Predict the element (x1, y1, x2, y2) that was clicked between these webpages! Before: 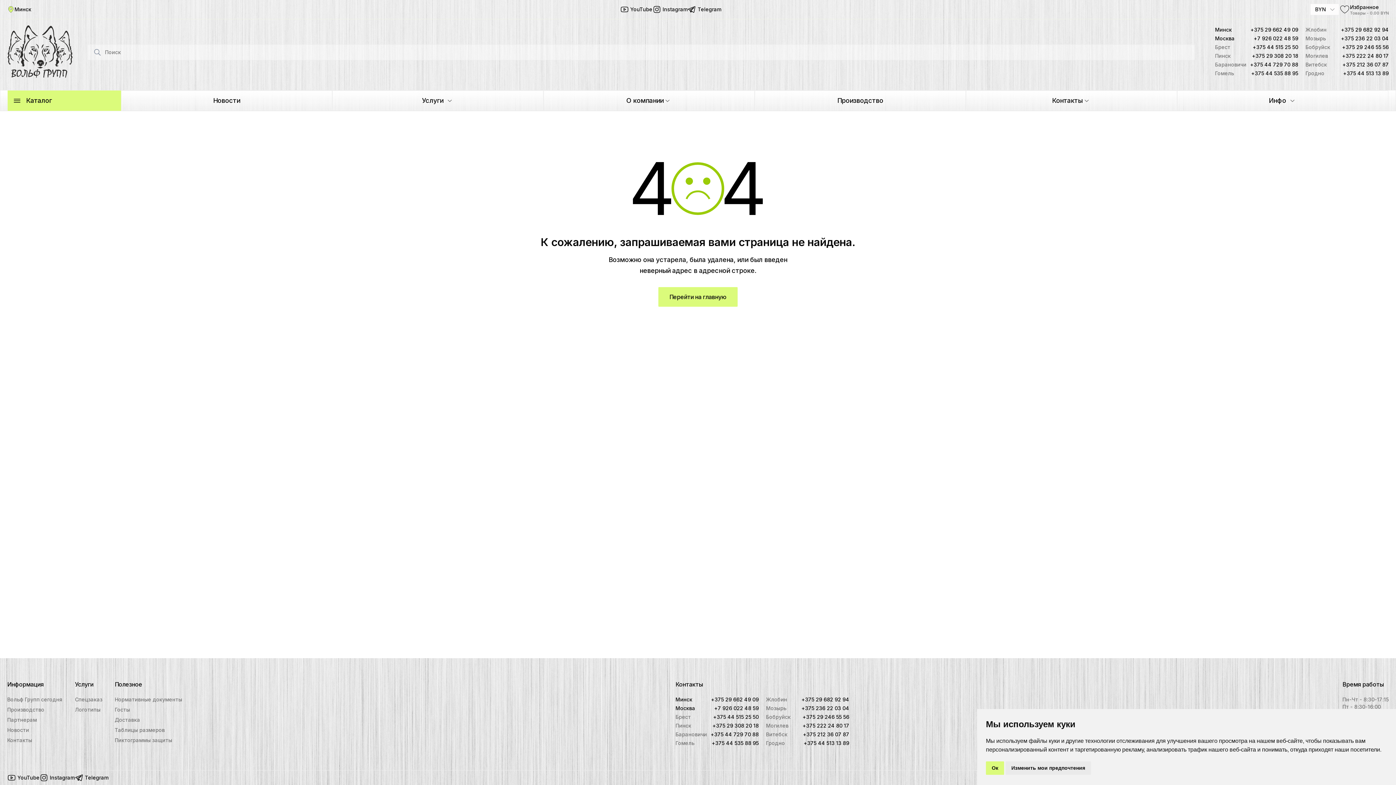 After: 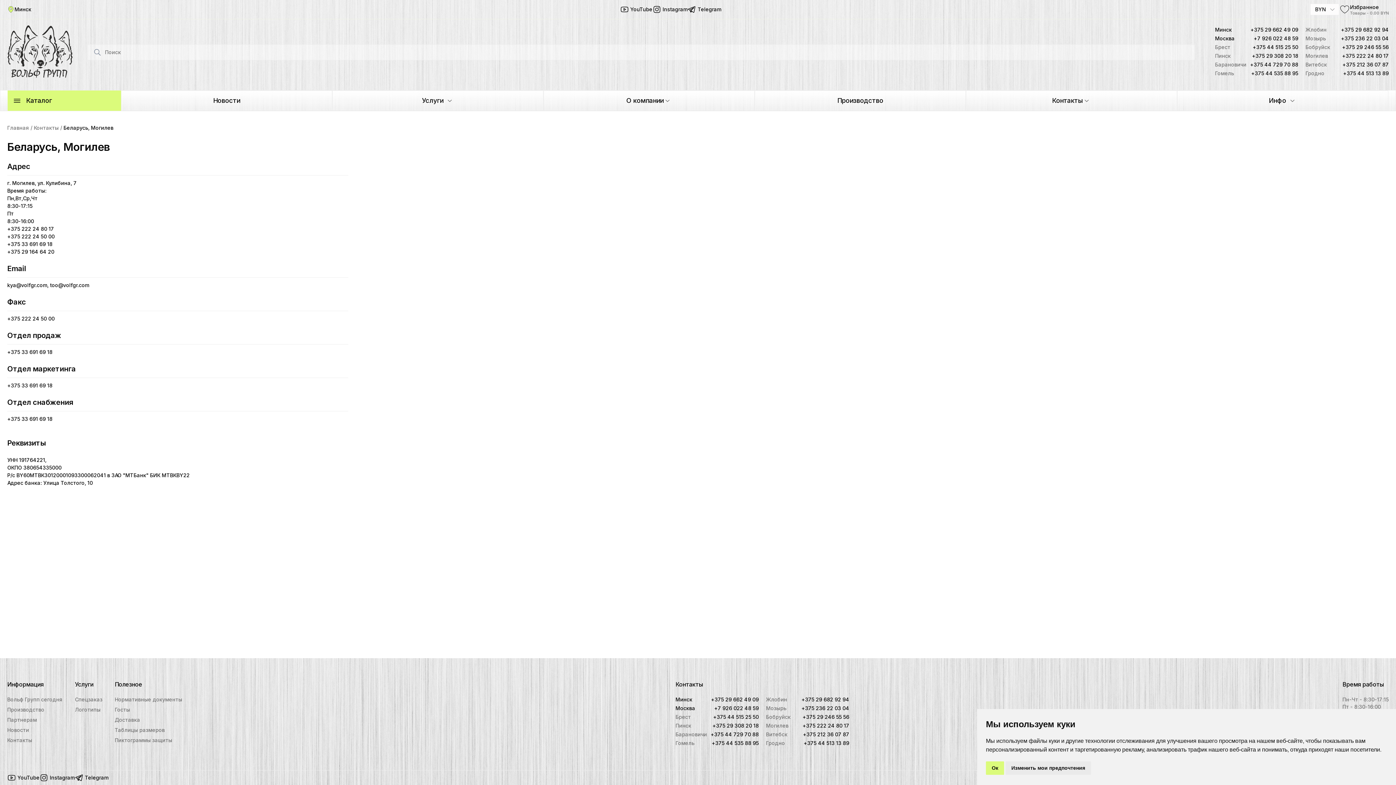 Action: bbox: (766, 722, 788, 729) label: Могилев